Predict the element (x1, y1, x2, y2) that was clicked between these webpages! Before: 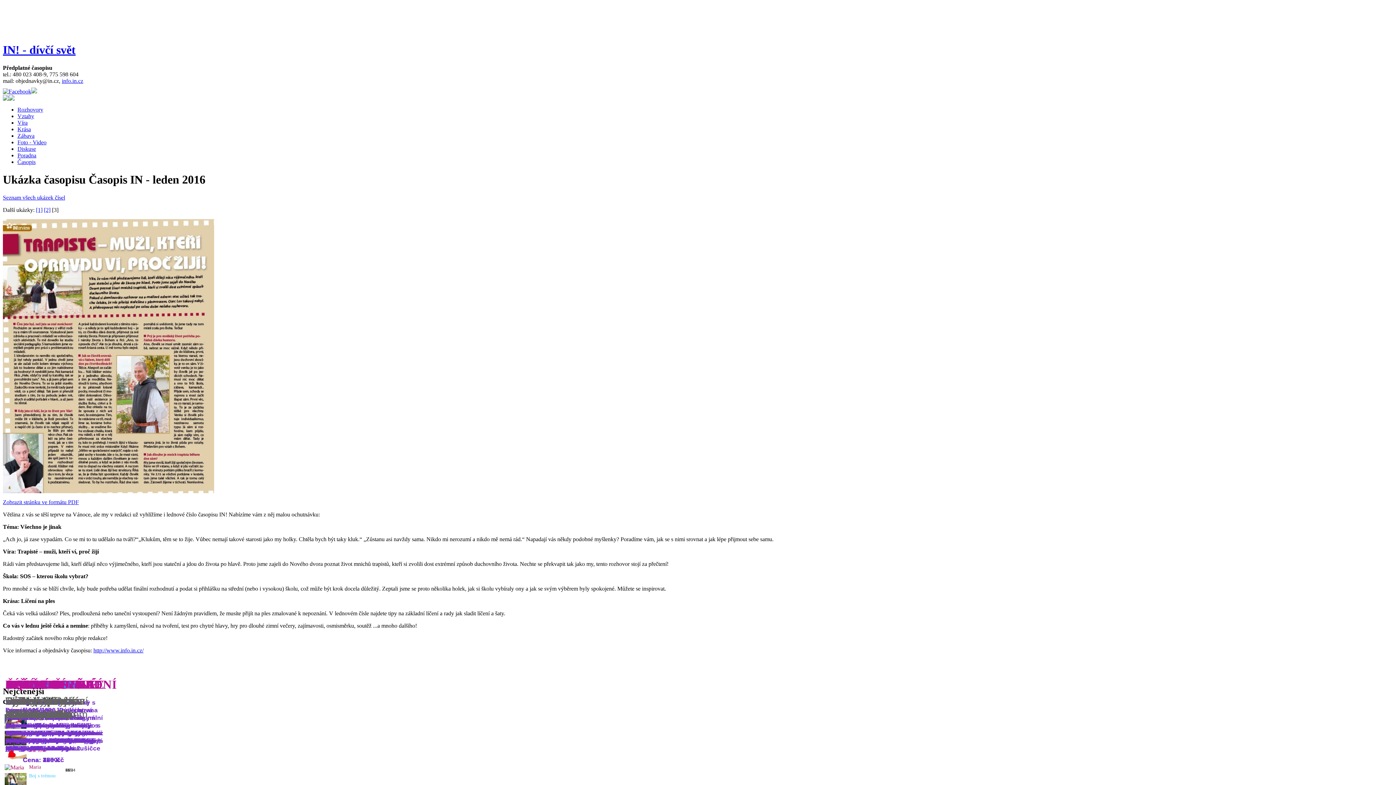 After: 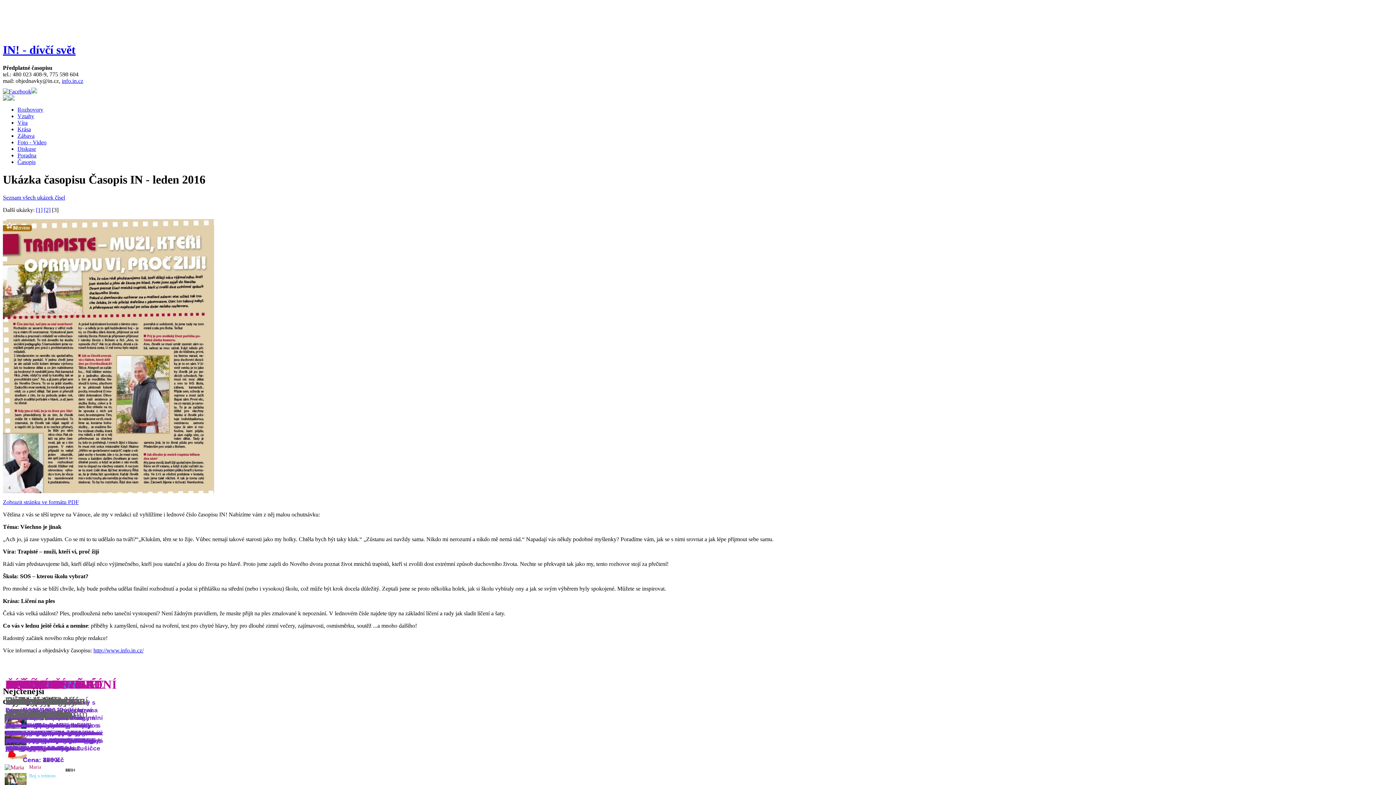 Action: bbox: (2, 88, 31, 94)